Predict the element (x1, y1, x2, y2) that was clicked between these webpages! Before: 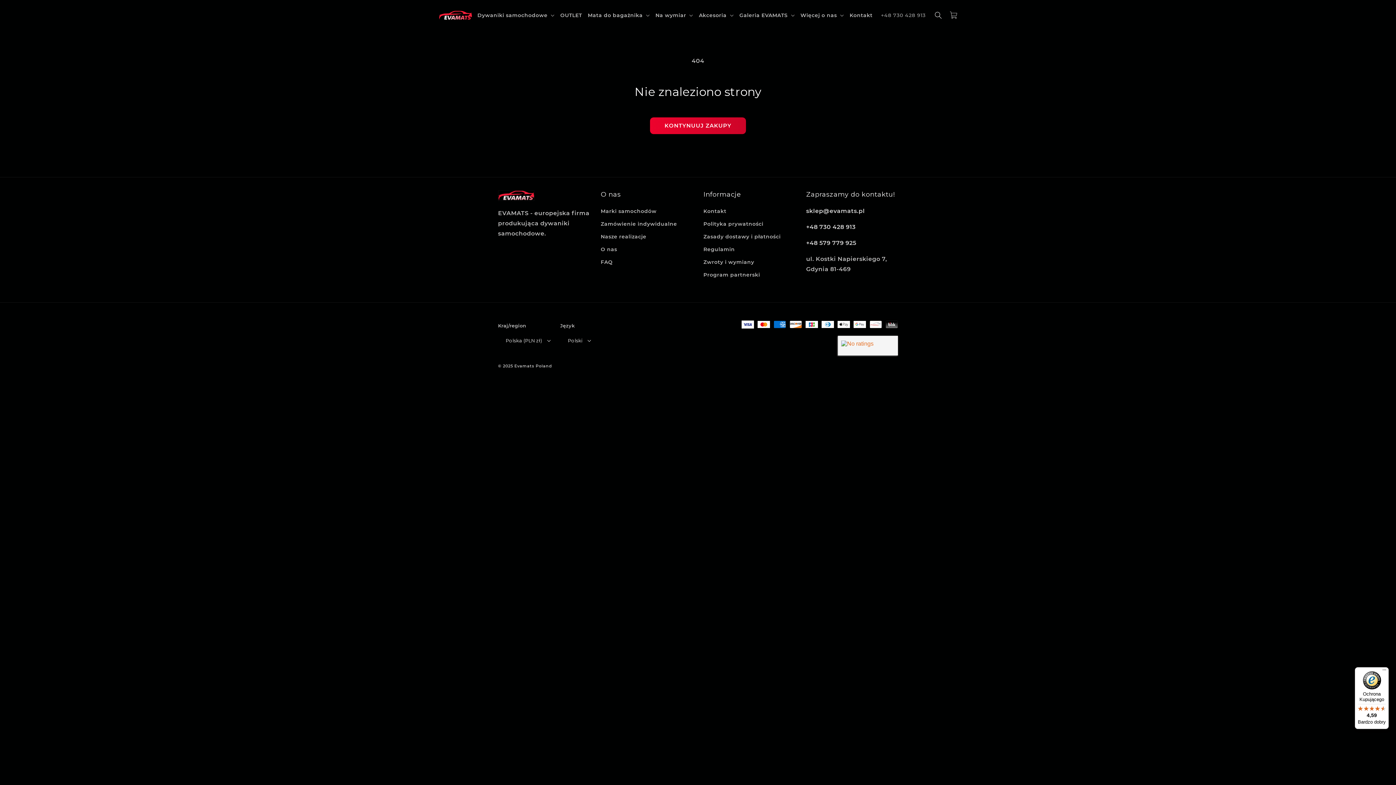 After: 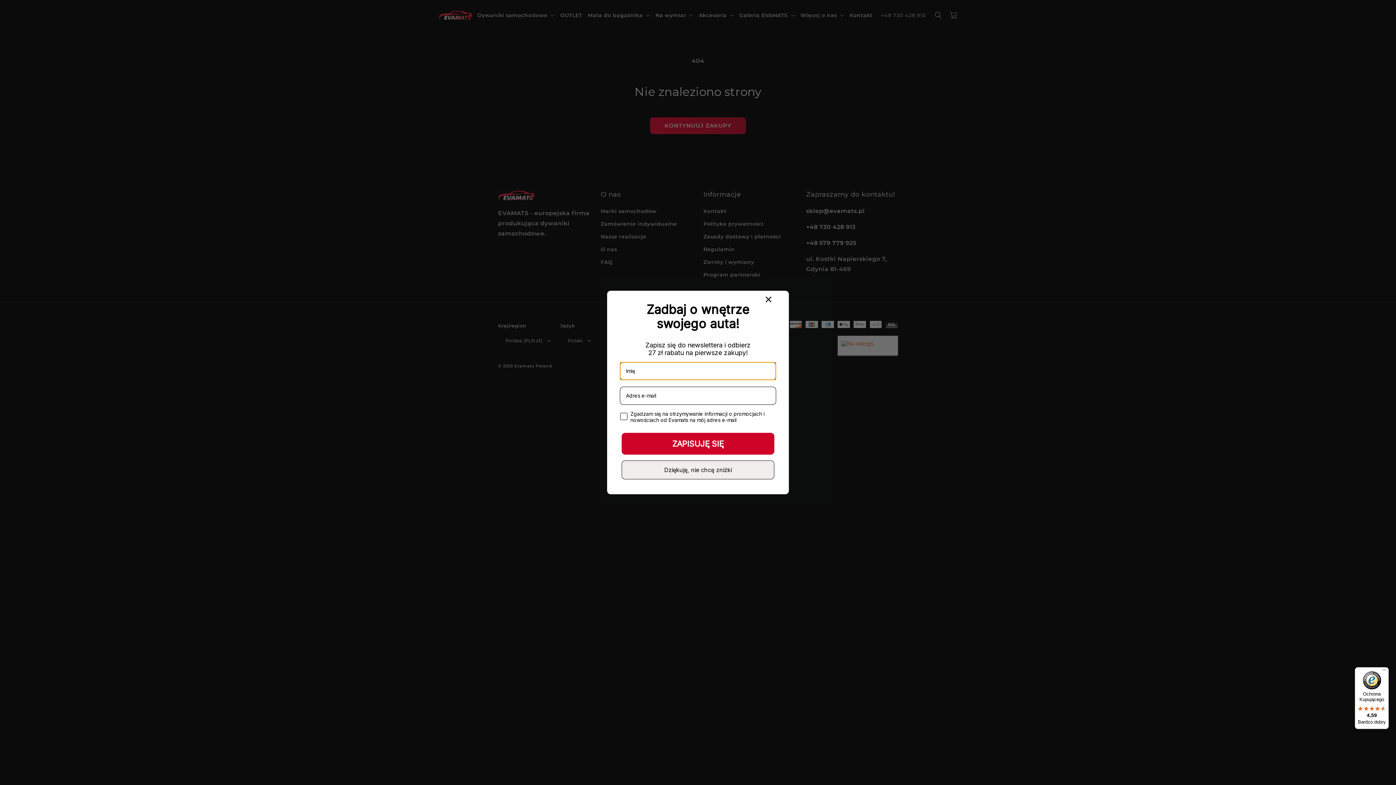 Action: label: +48 730 428 913 bbox: (881, 11, 925, 18)